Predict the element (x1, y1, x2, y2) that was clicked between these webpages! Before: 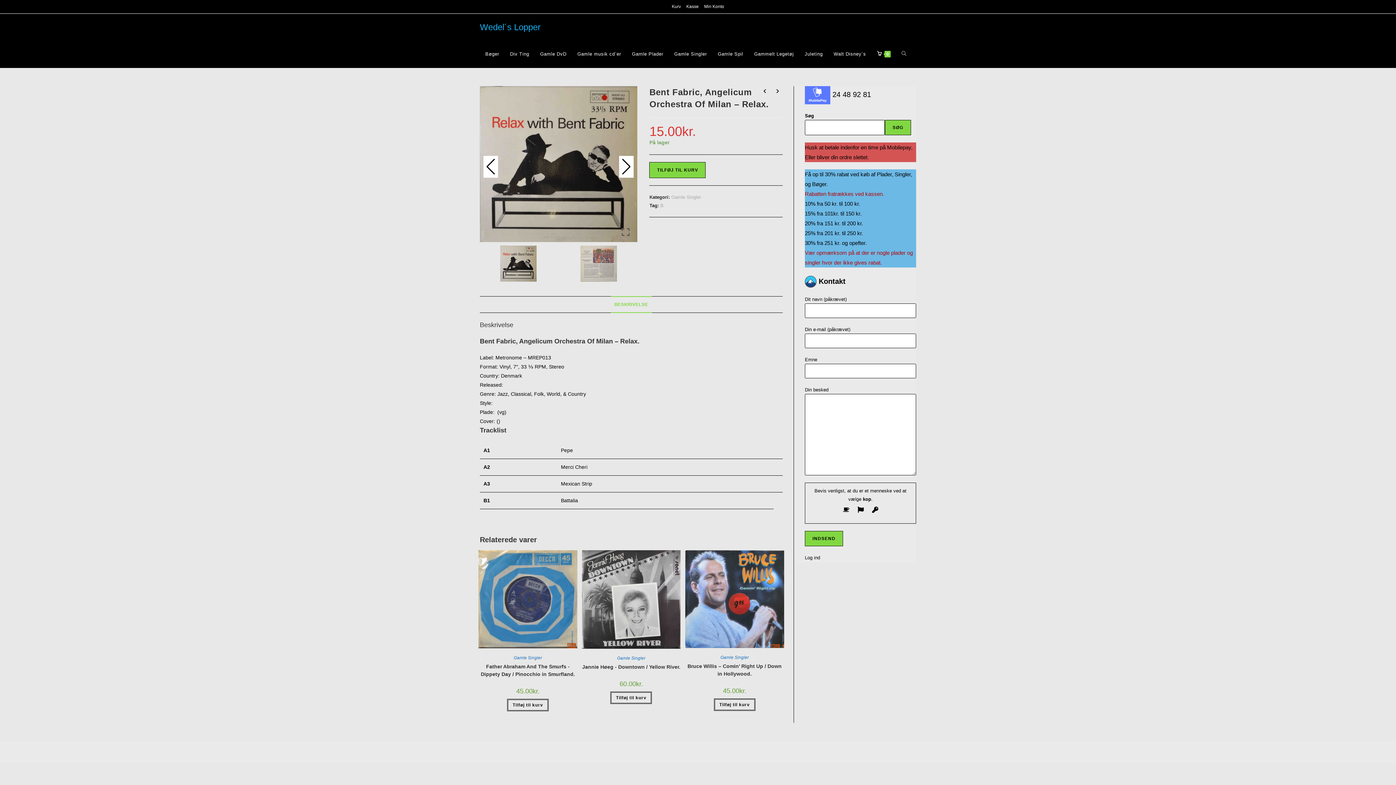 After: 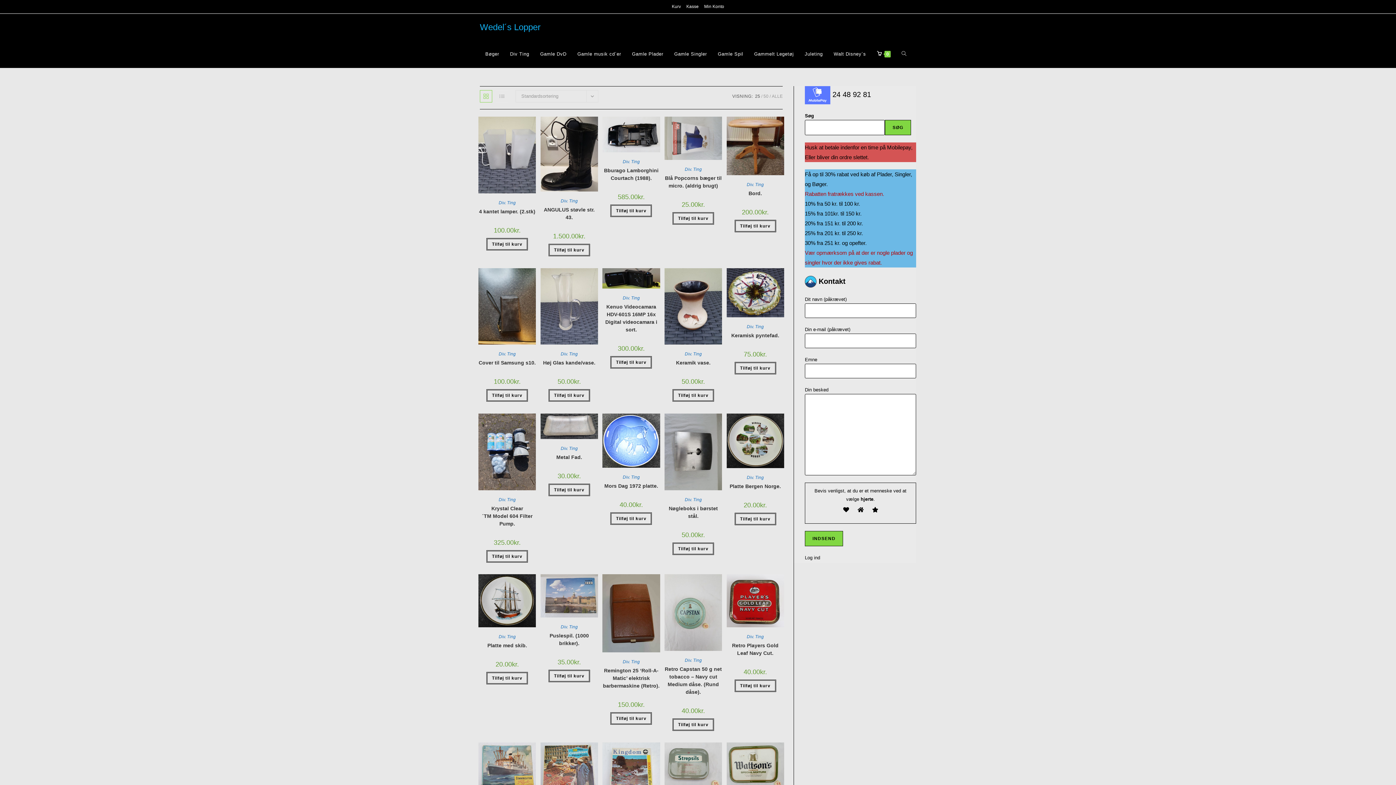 Action: bbox: (504, 40, 534, 67) label: Div Ting